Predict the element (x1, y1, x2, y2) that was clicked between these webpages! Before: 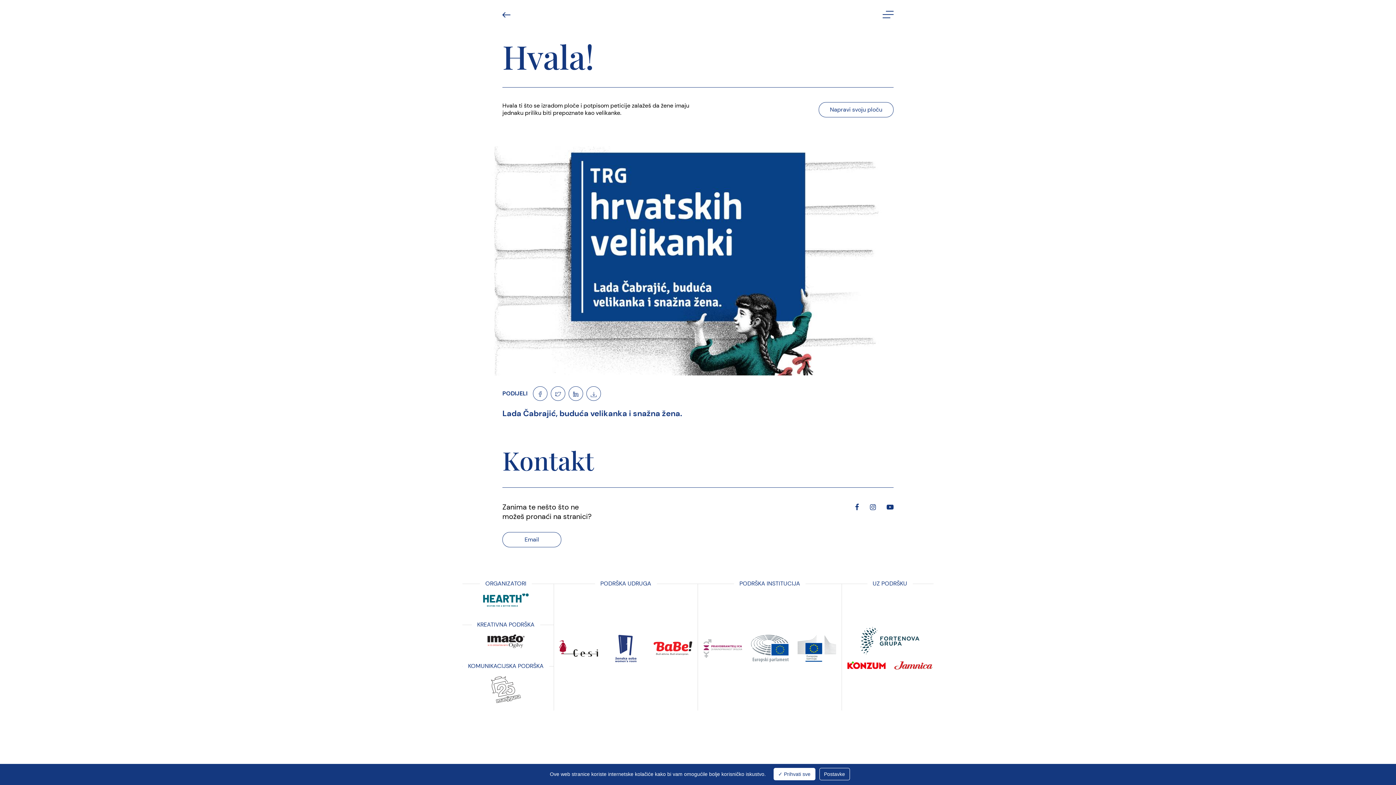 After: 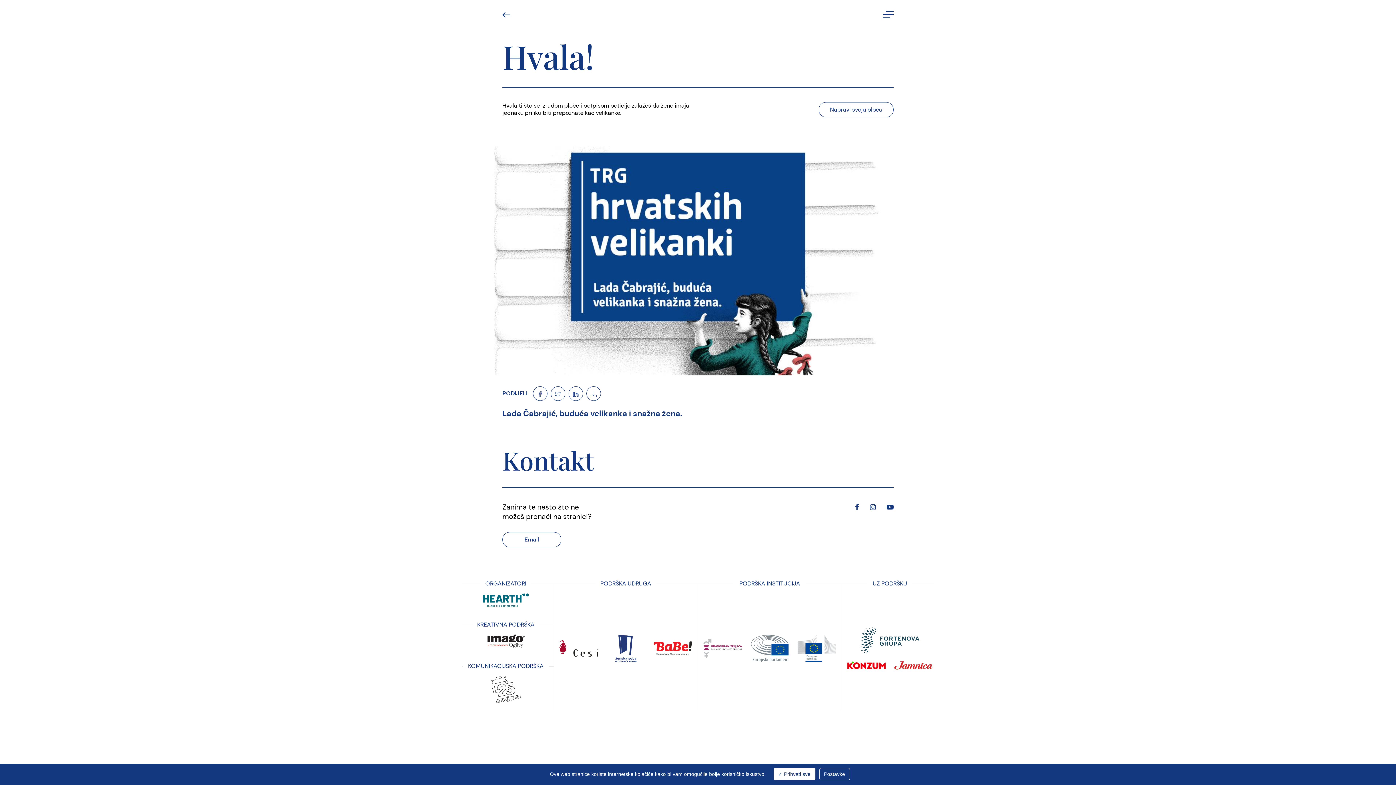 Action: bbox: (703, 648, 742, 655)